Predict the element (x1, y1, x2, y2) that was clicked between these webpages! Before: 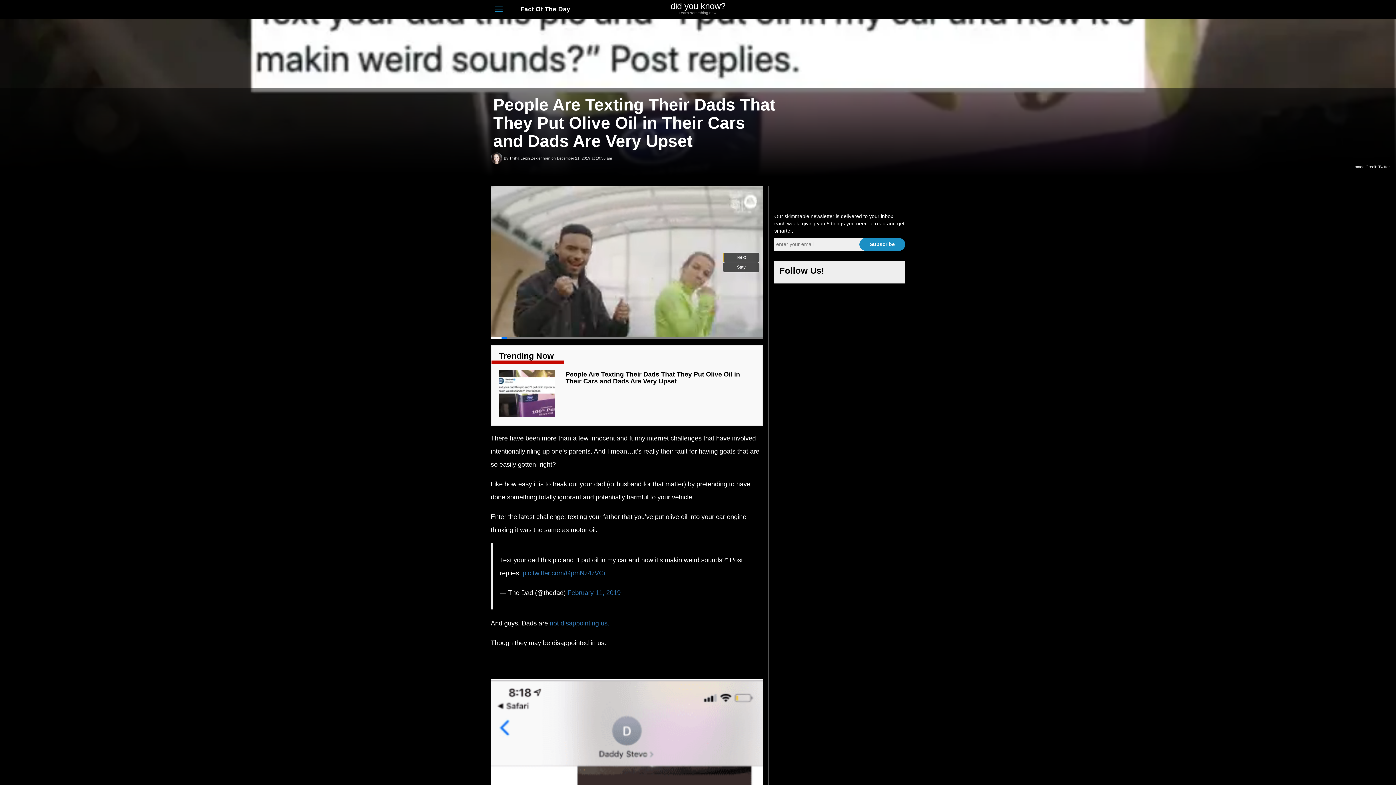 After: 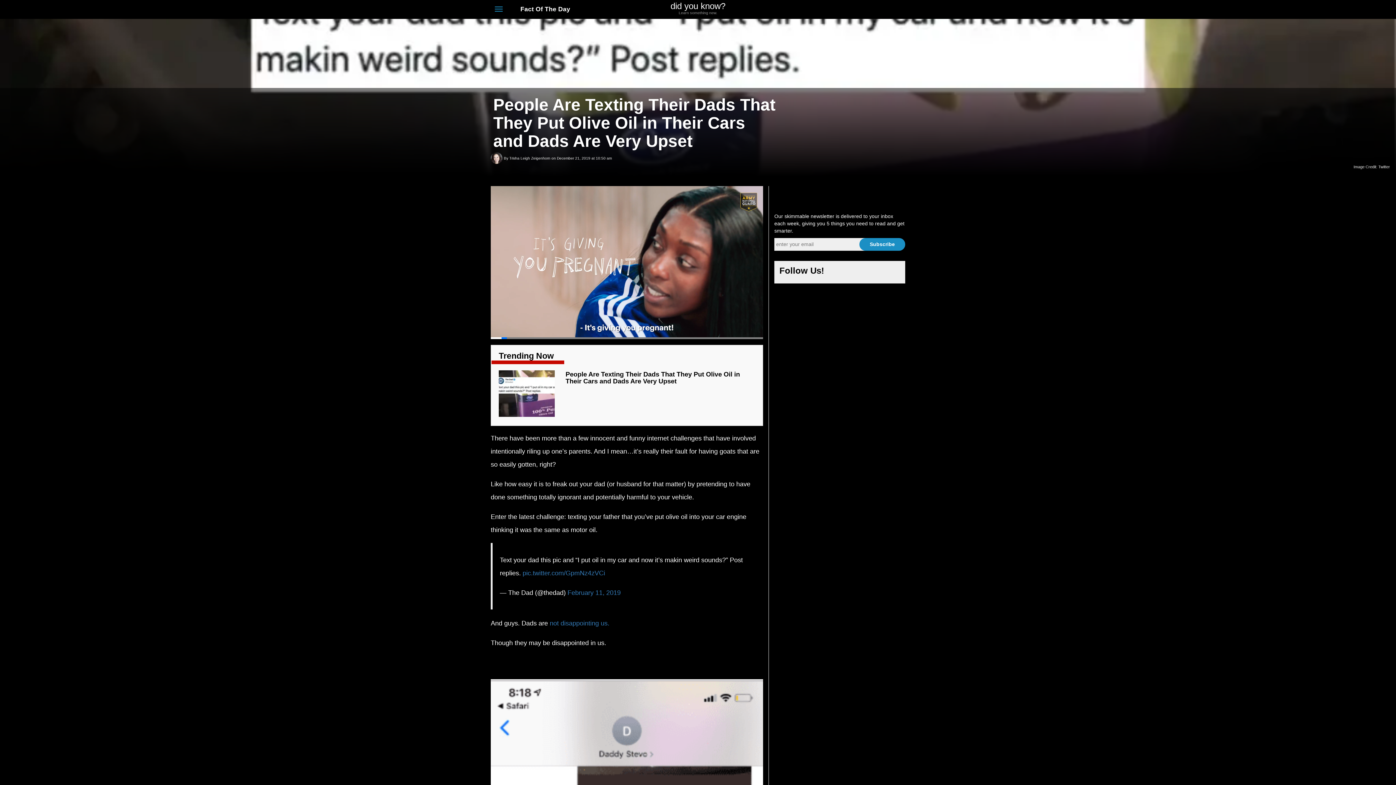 Action: bbox: (854, 268, 861, 277)